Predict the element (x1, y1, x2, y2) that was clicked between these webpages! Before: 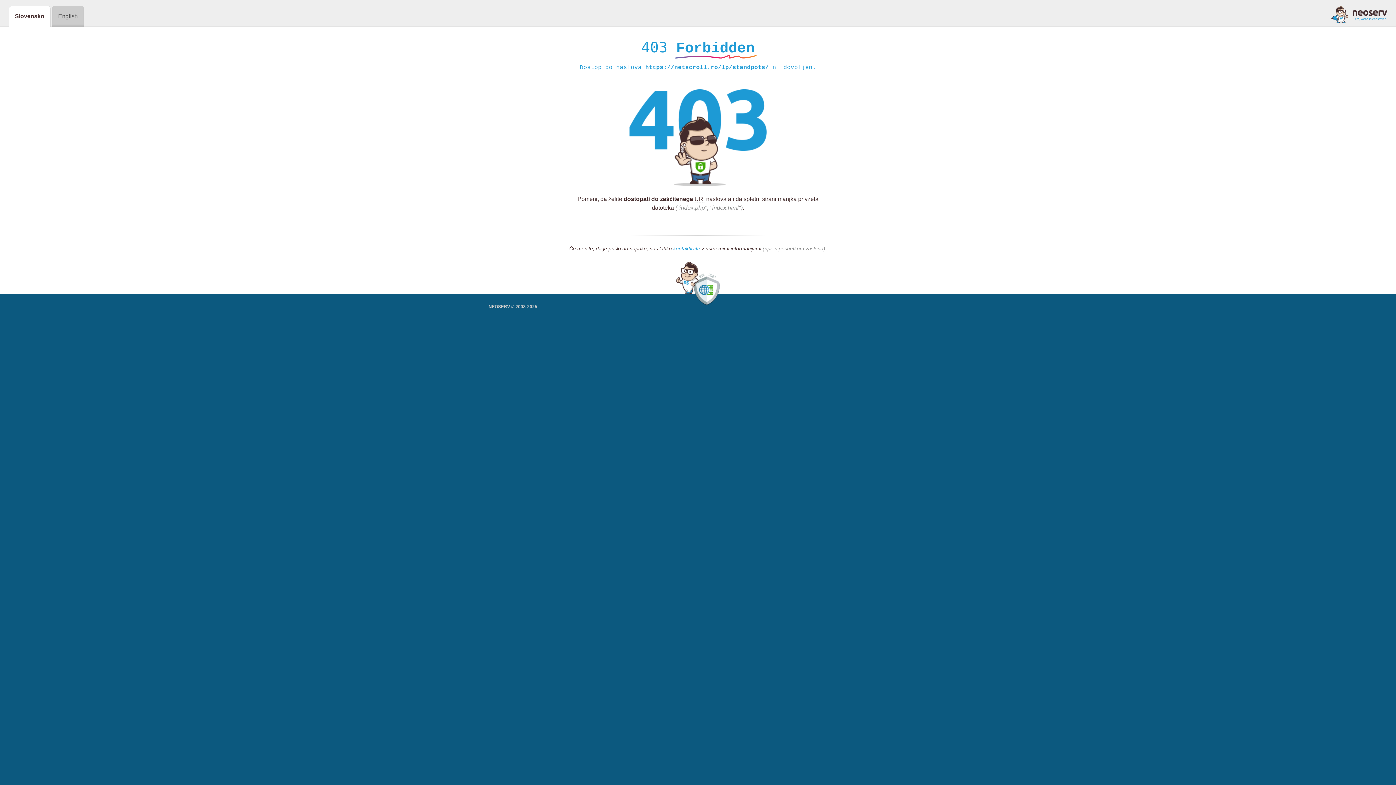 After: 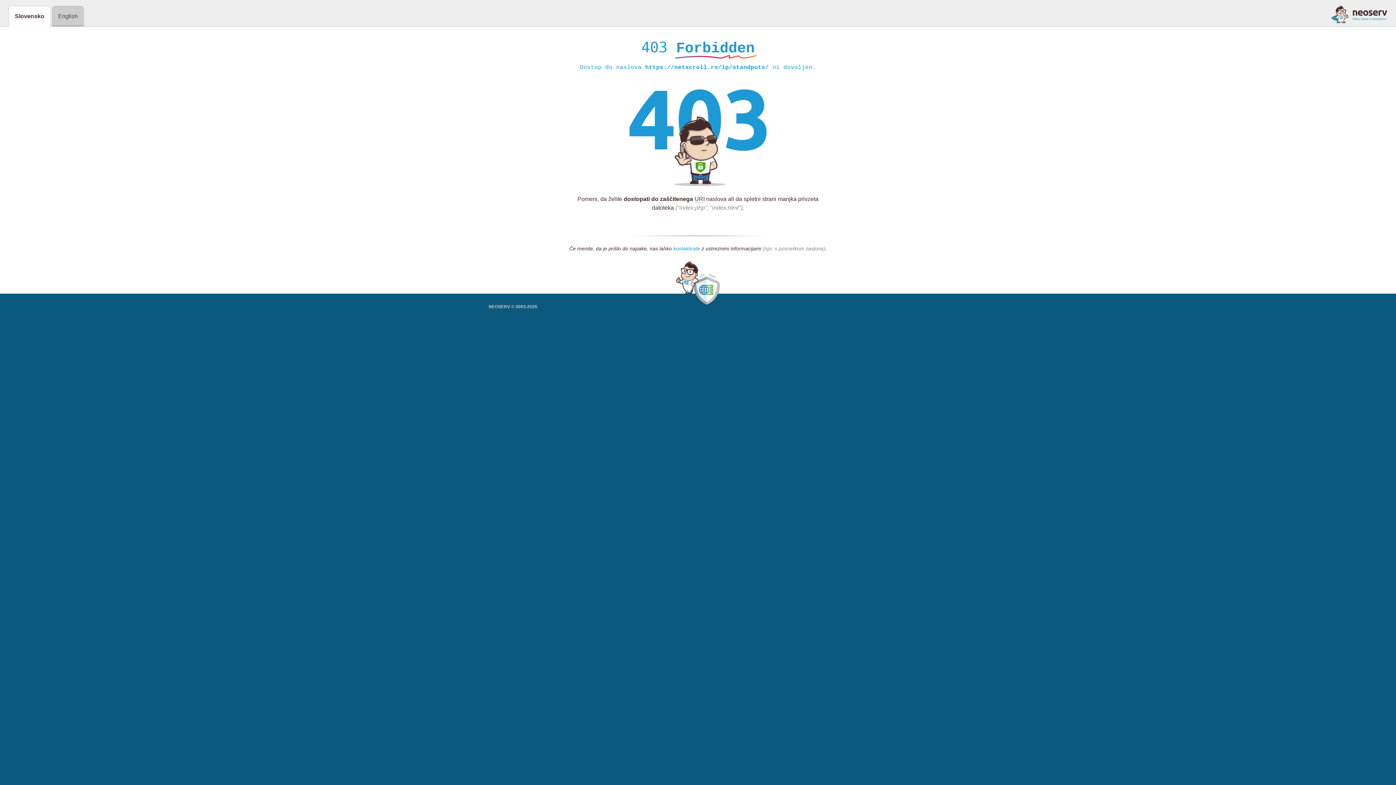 Action: label: kontaktirate bbox: (673, 245, 700, 252)